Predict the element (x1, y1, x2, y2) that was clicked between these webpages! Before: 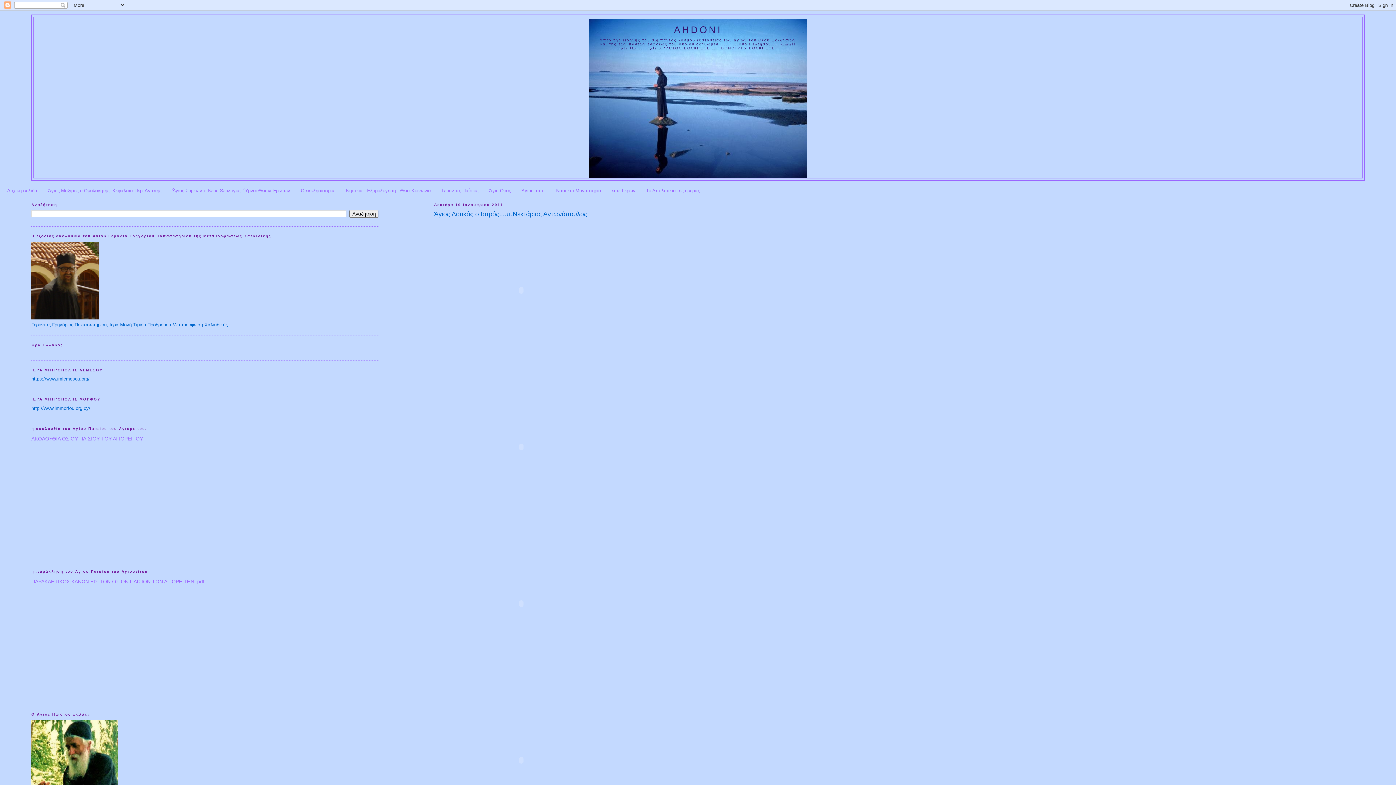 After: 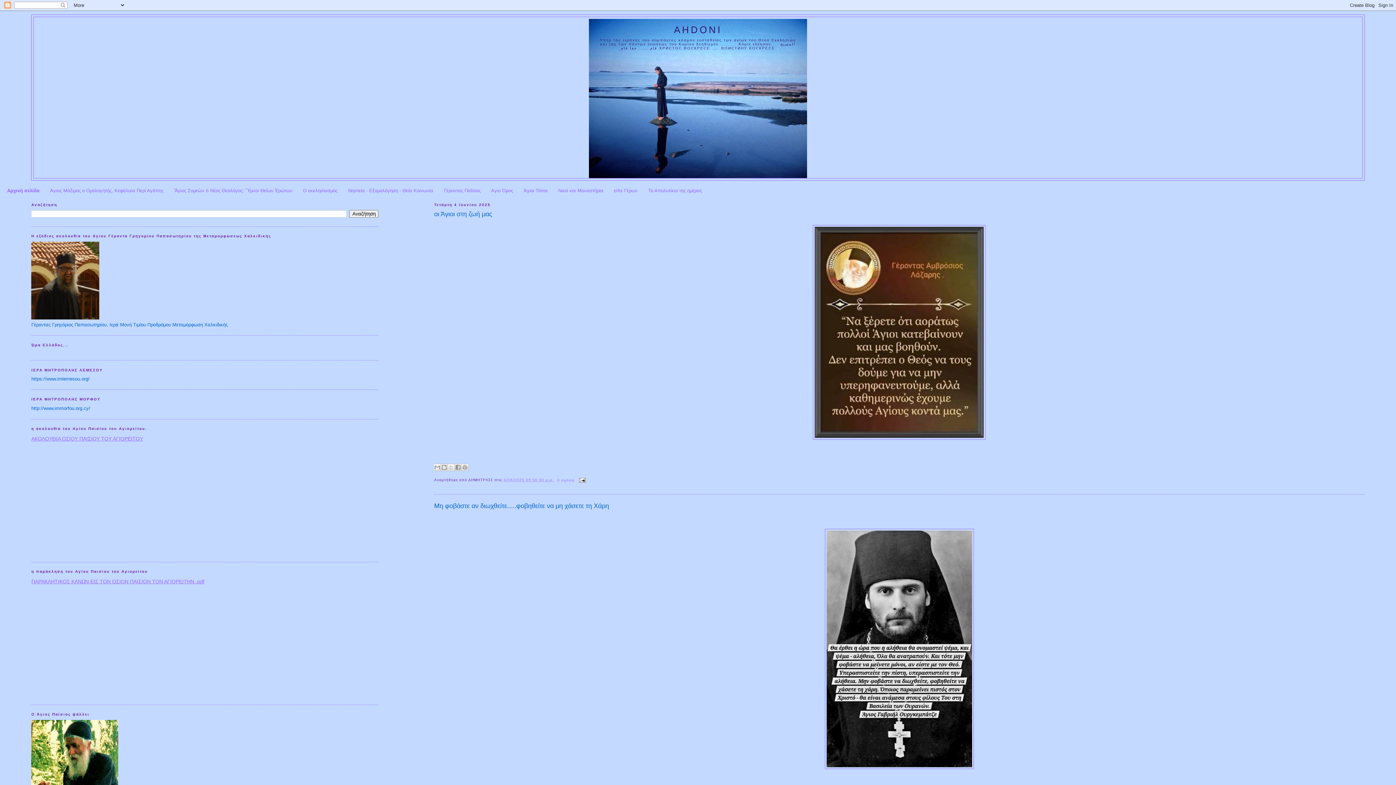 Action: label: Αρχική σελίδα bbox: (7, 187, 37, 193)